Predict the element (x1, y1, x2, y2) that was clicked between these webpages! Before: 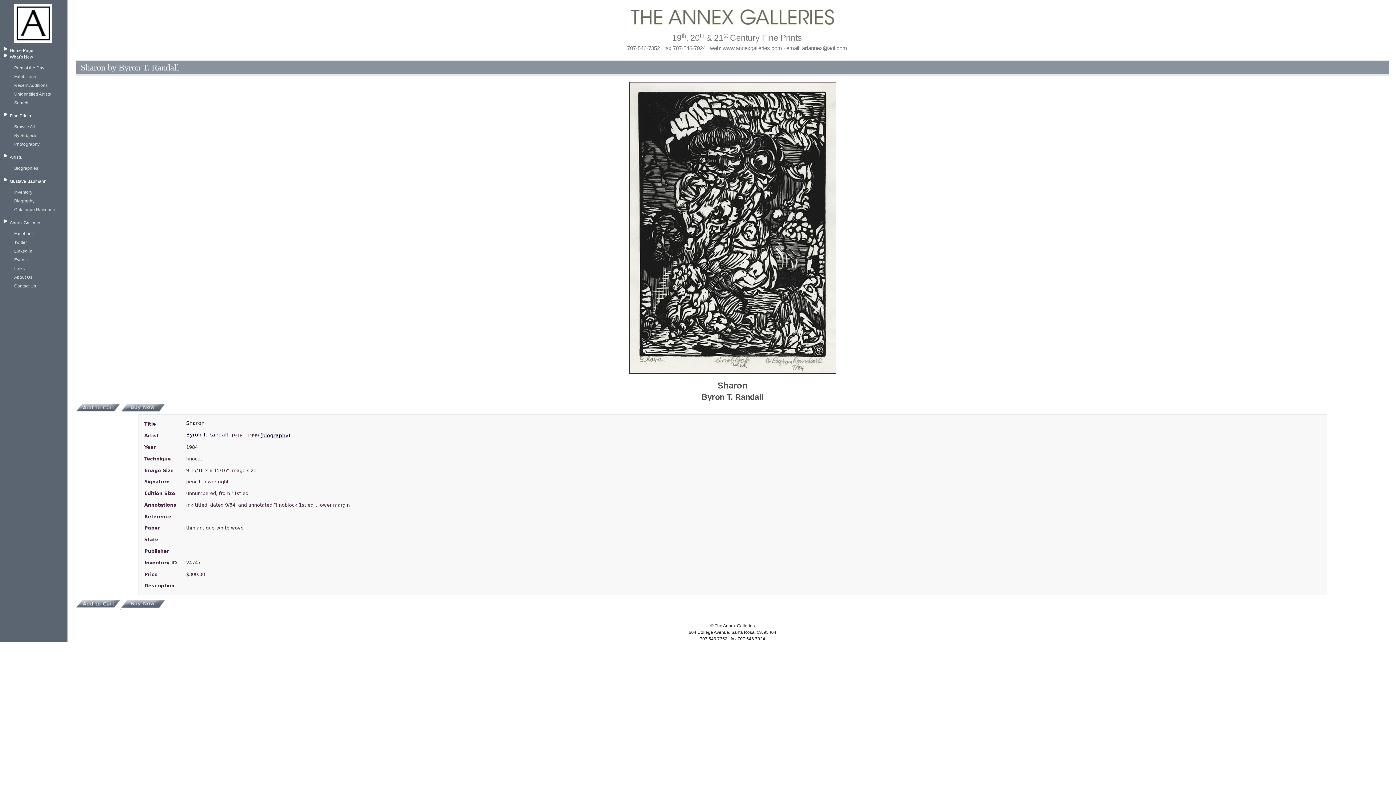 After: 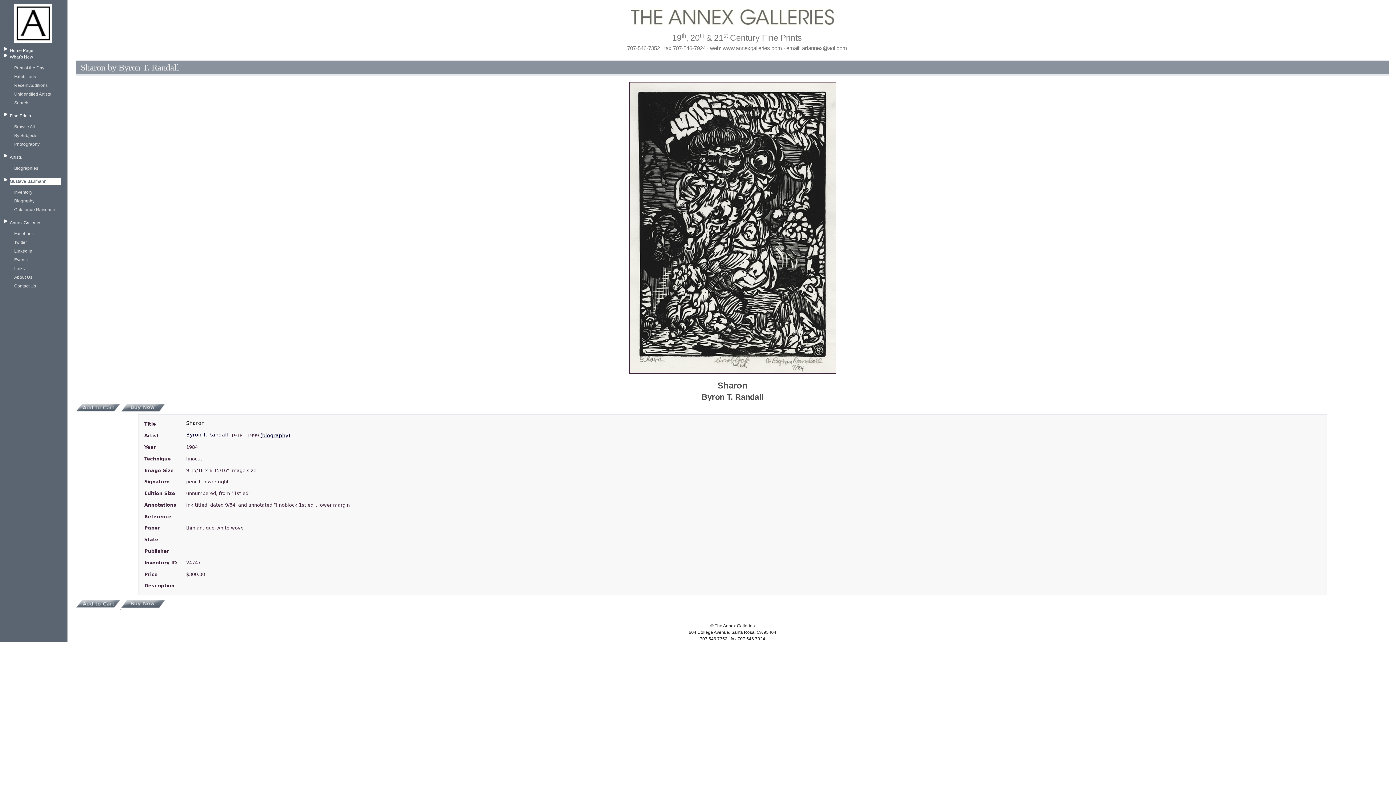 Action: bbox: (9, 178, 61, 184) label: Gustave Baumann